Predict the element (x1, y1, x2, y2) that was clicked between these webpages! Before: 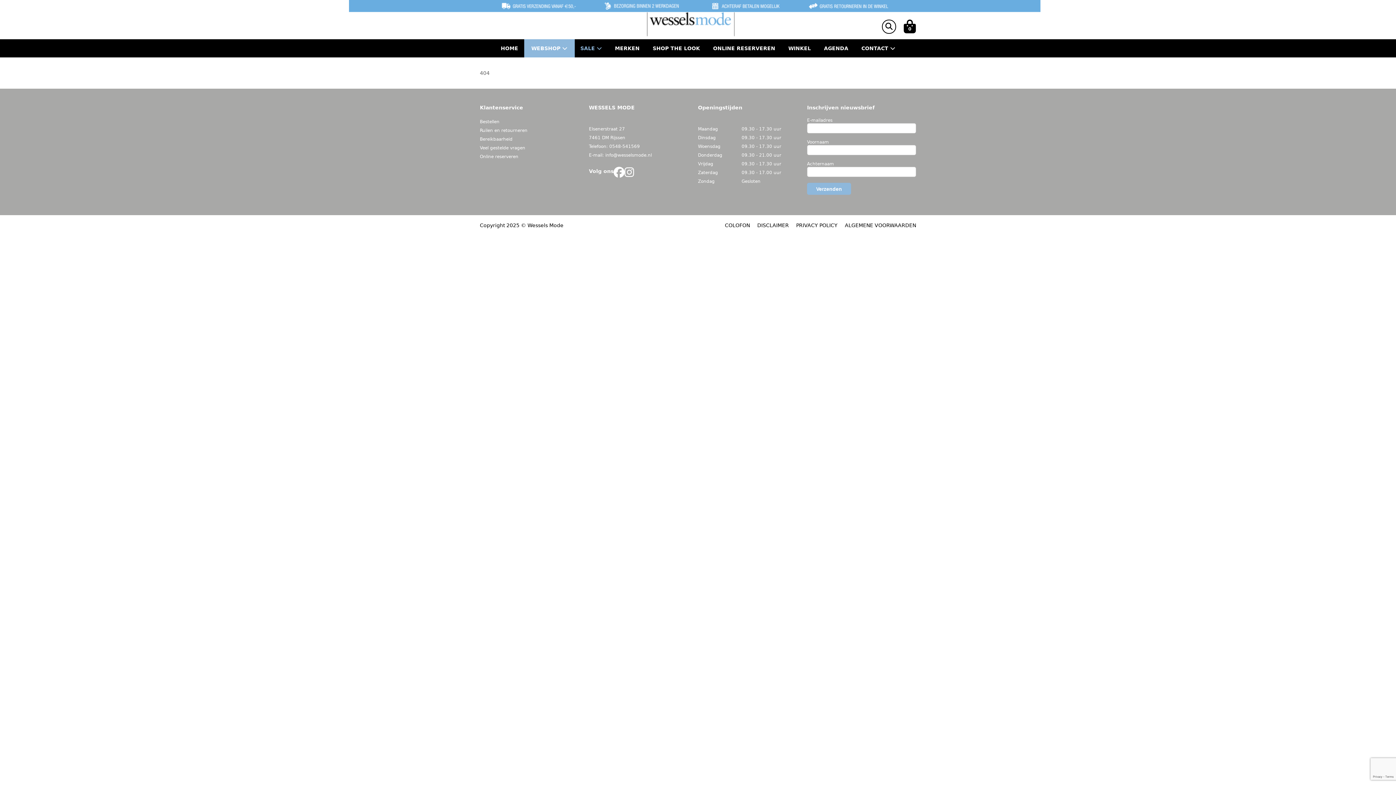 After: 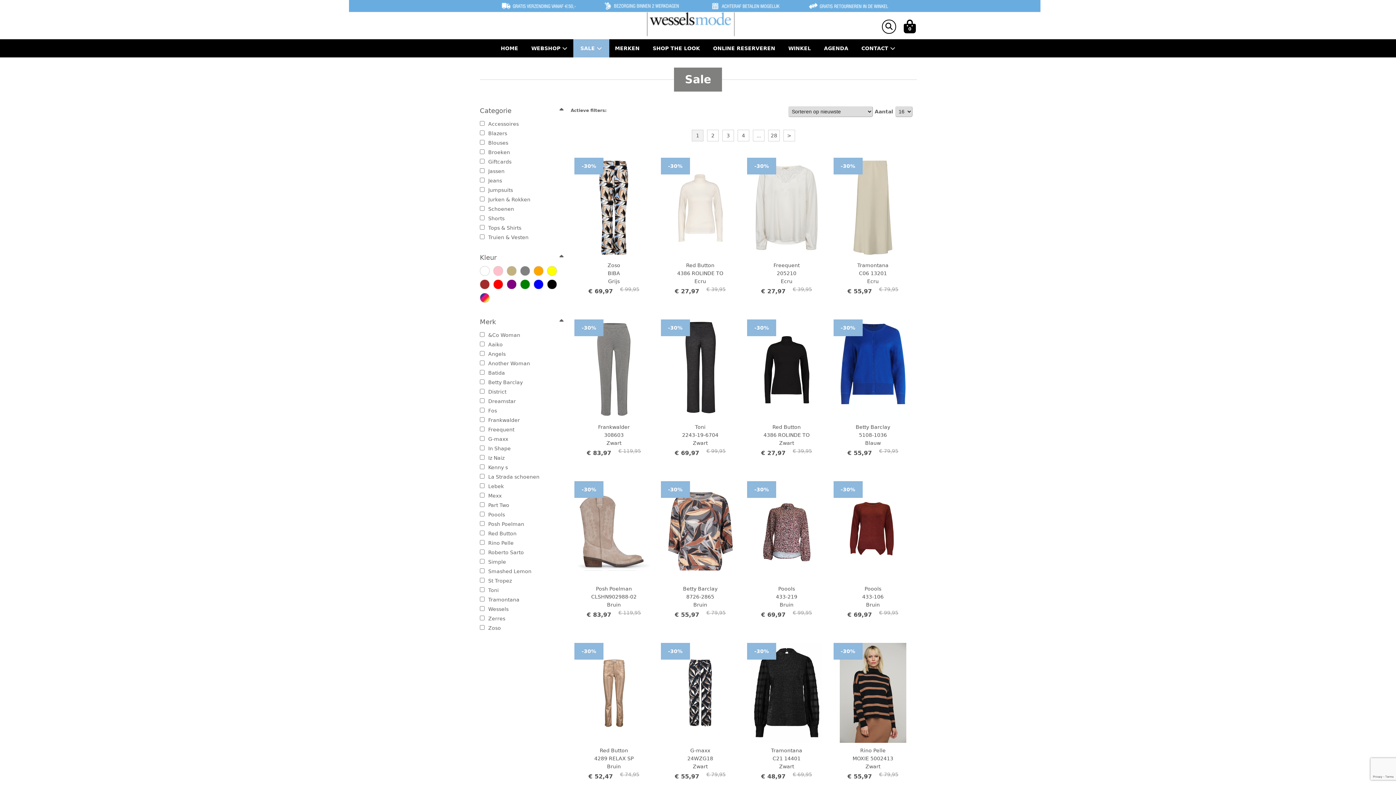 Action: bbox: (573, 39, 609, 57) label: SALE 